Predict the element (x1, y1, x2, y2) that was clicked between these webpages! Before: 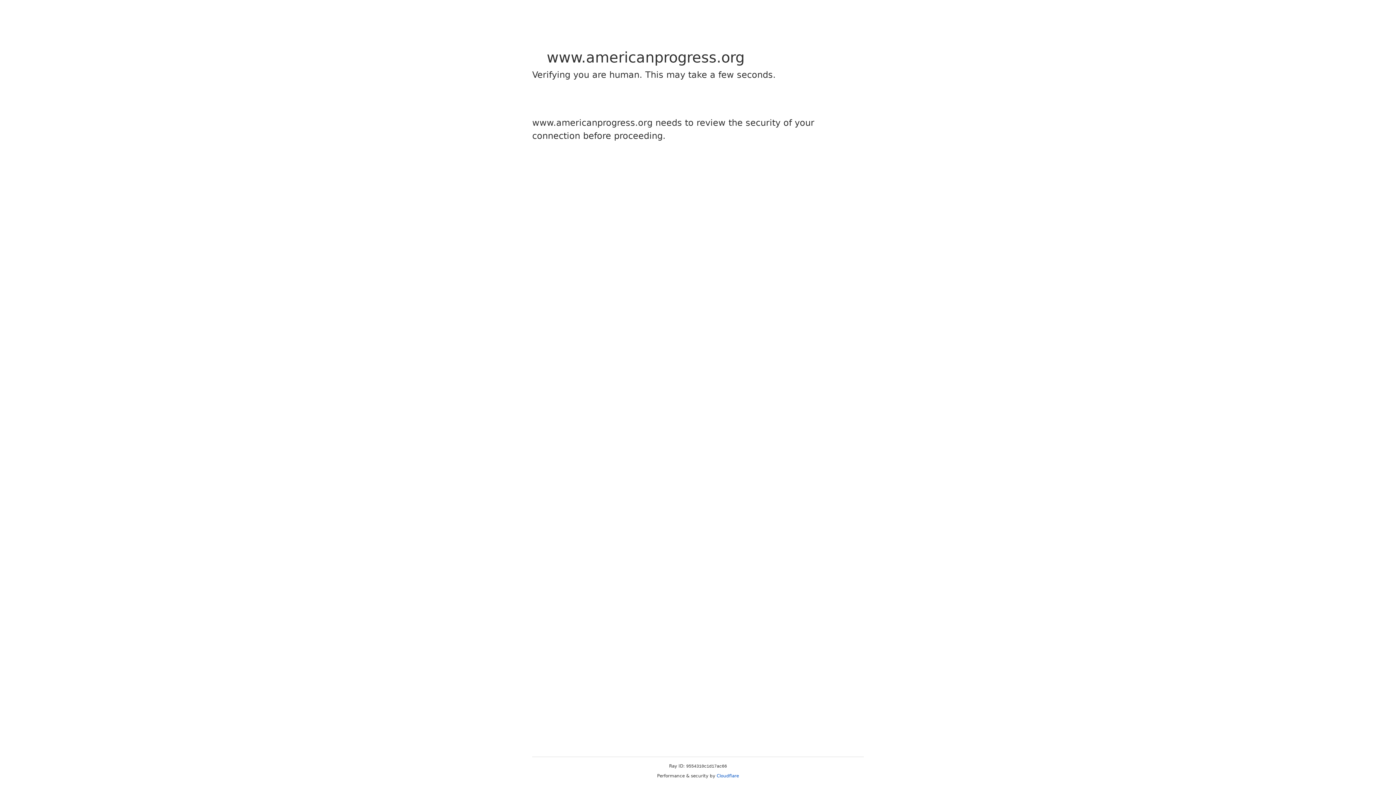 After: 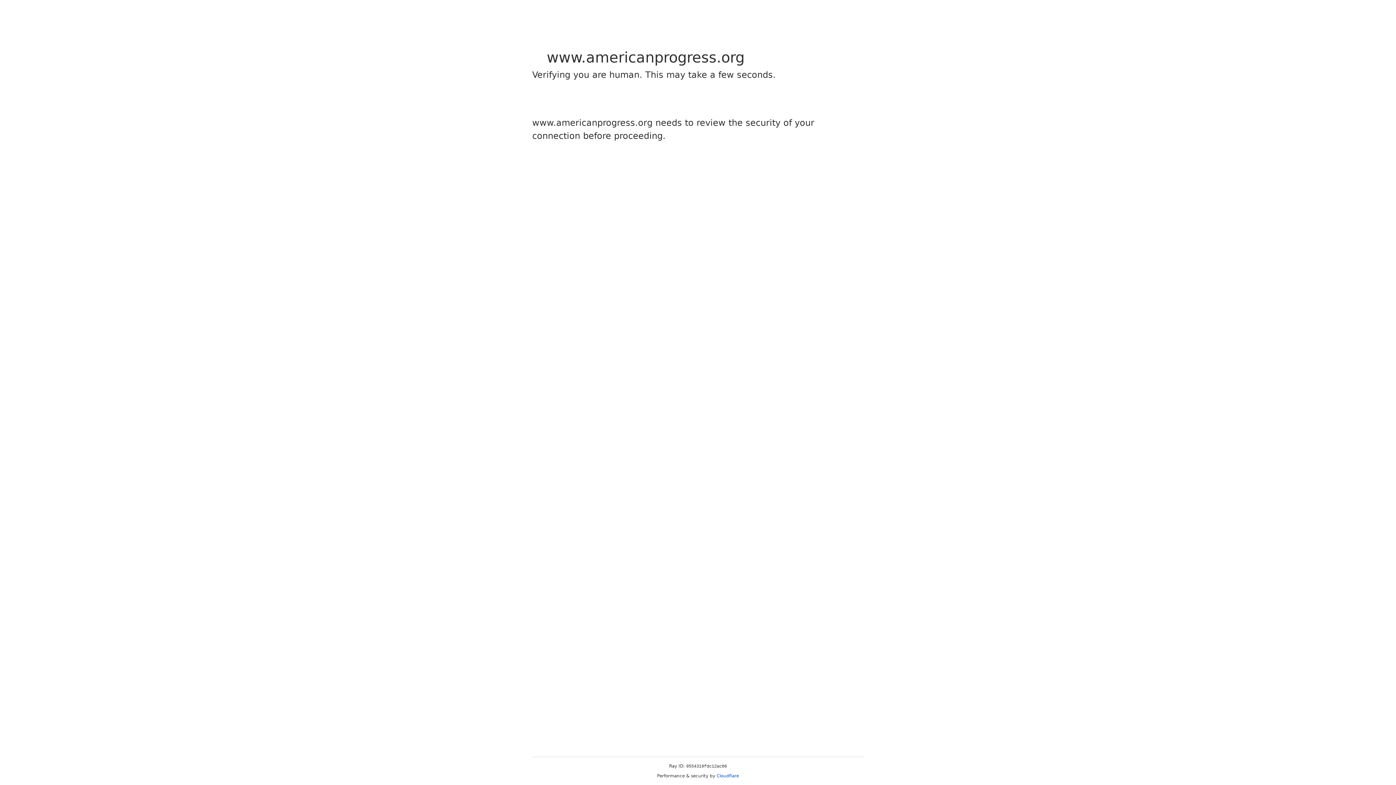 Action: bbox: (716, 773, 739, 778) label: Cloudflare